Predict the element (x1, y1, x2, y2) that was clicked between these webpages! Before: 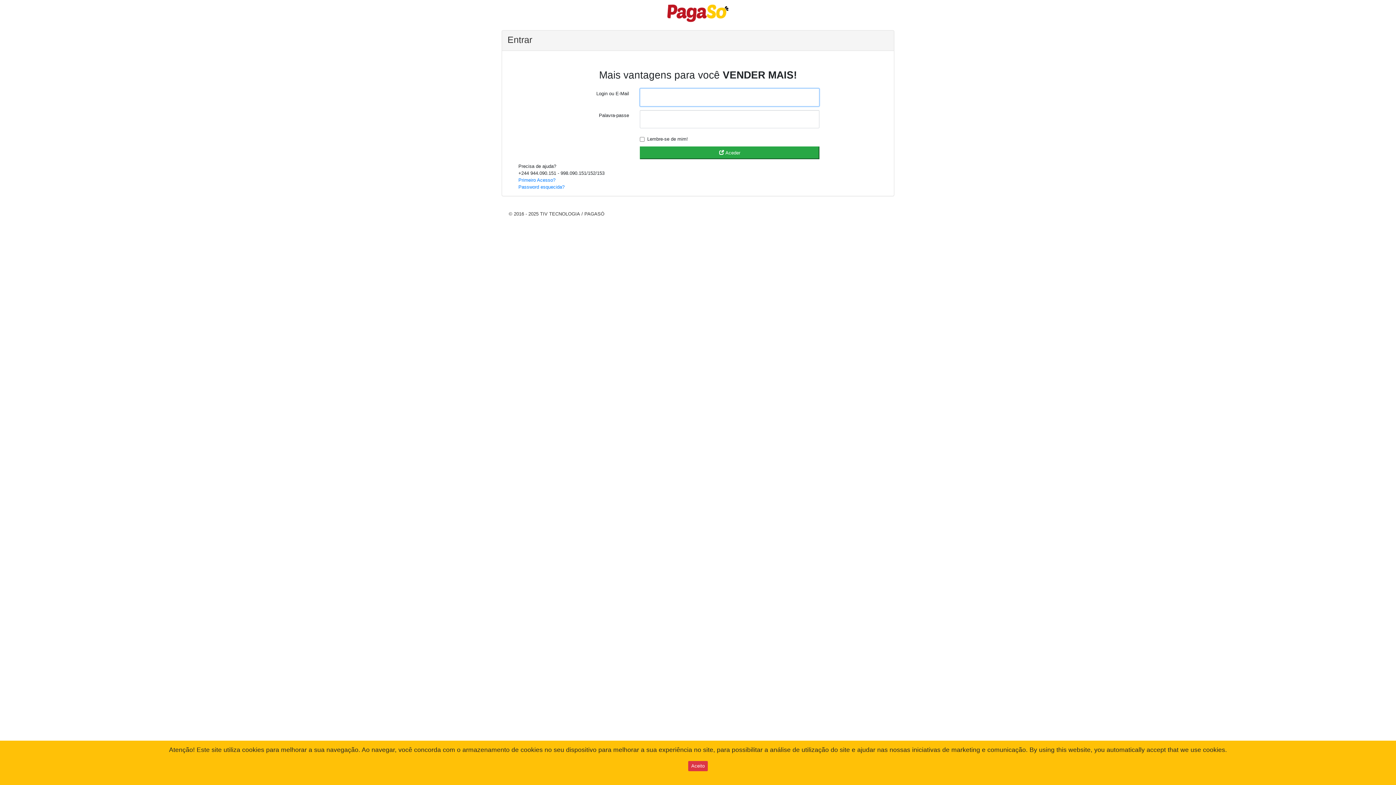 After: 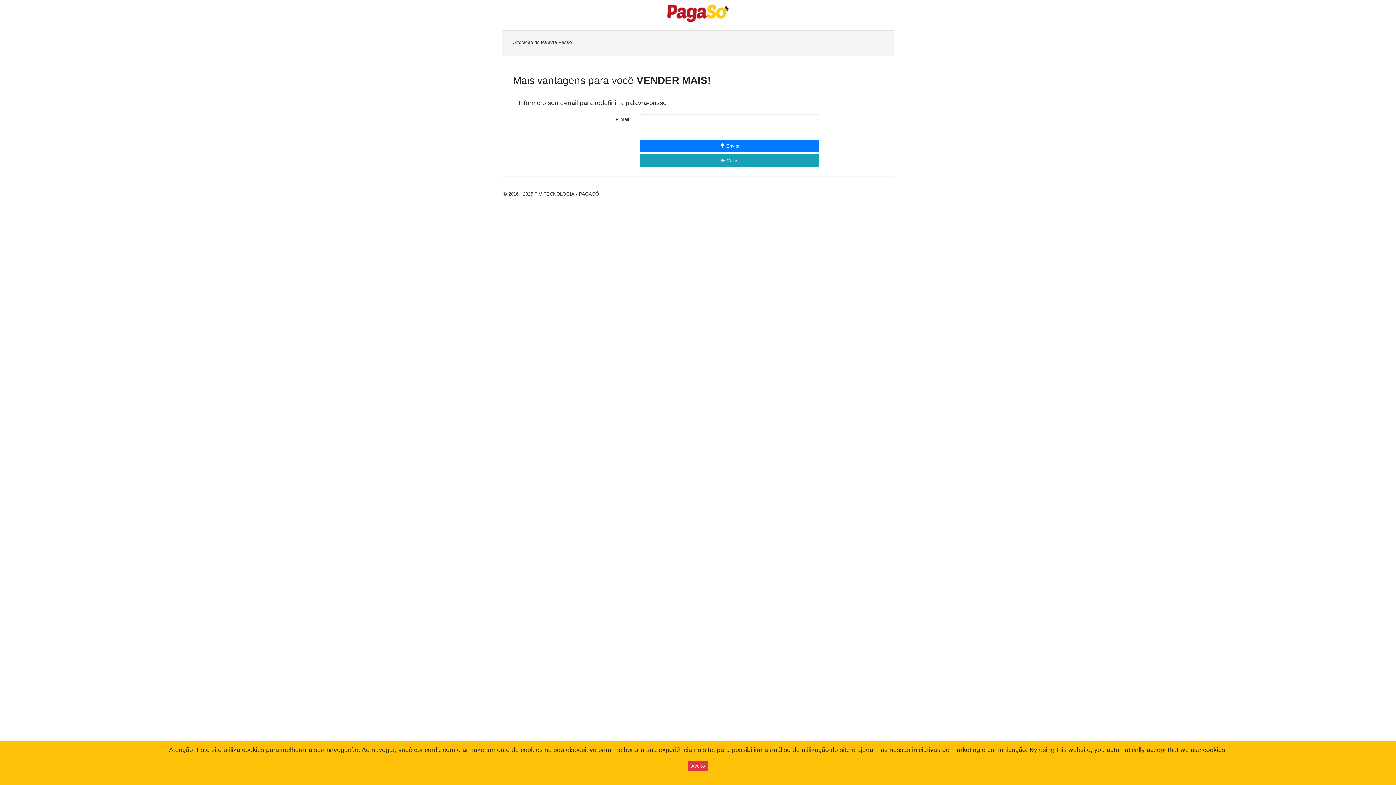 Action: bbox: (518, 184, 564, 189) label: Password esquecida?